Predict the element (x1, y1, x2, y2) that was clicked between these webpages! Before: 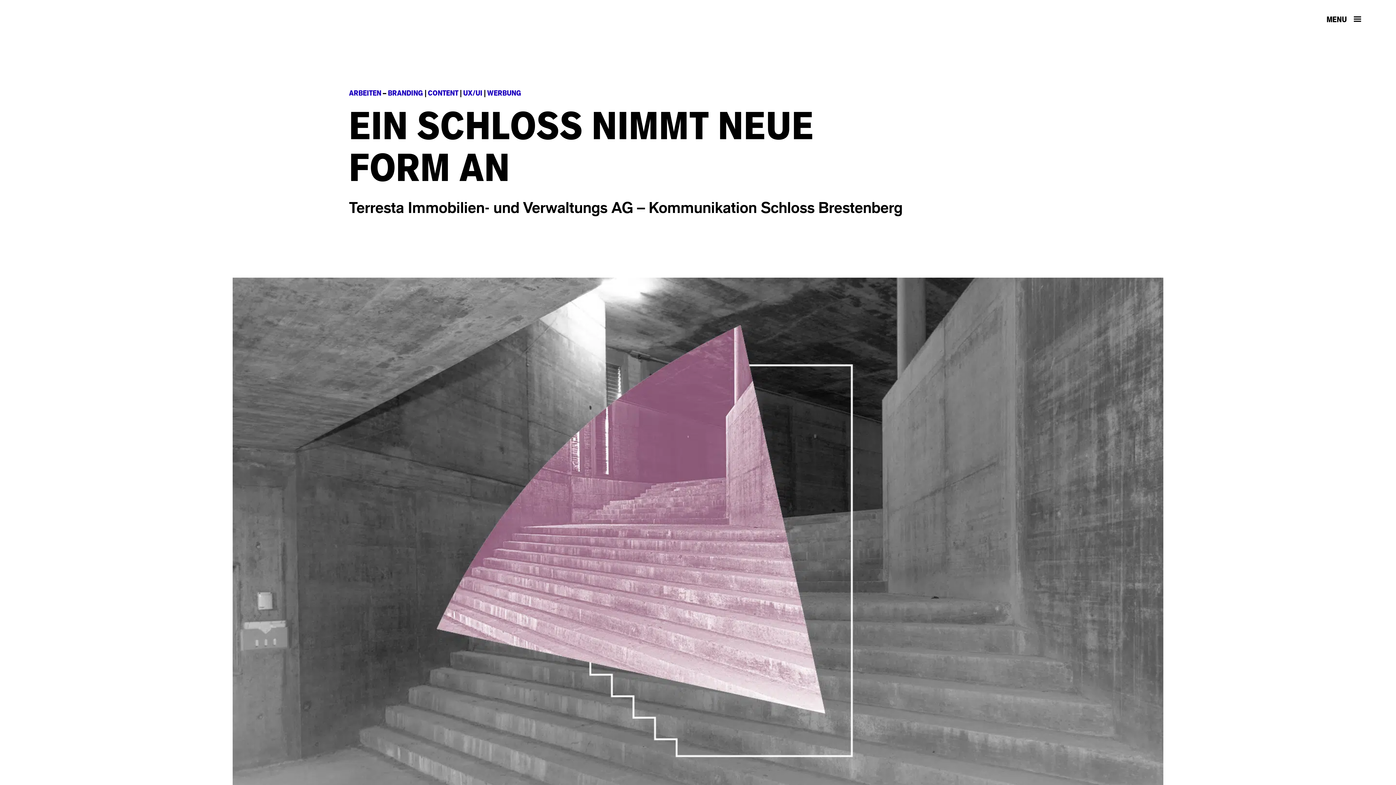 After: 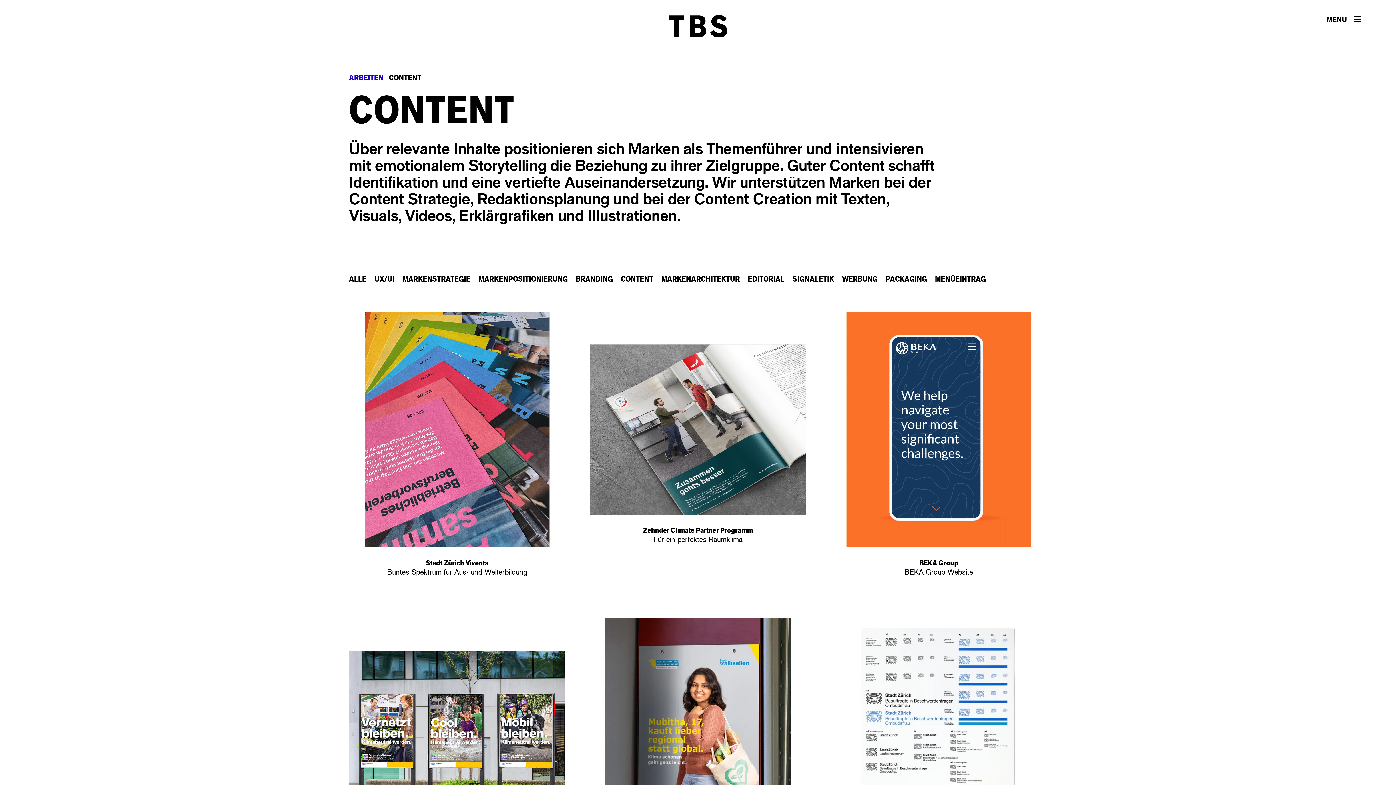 Action: label: CONTENT bbox: (428, 88, 458, 97)